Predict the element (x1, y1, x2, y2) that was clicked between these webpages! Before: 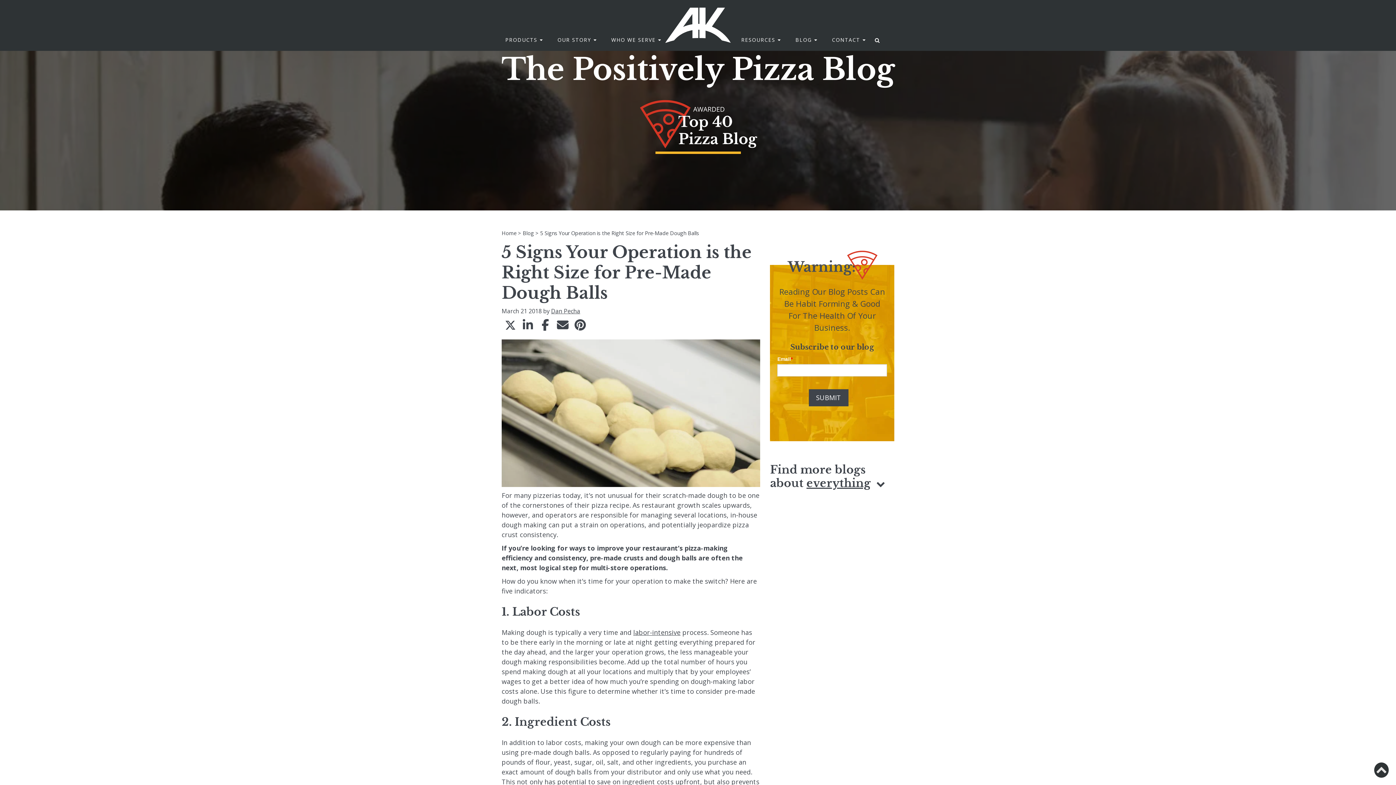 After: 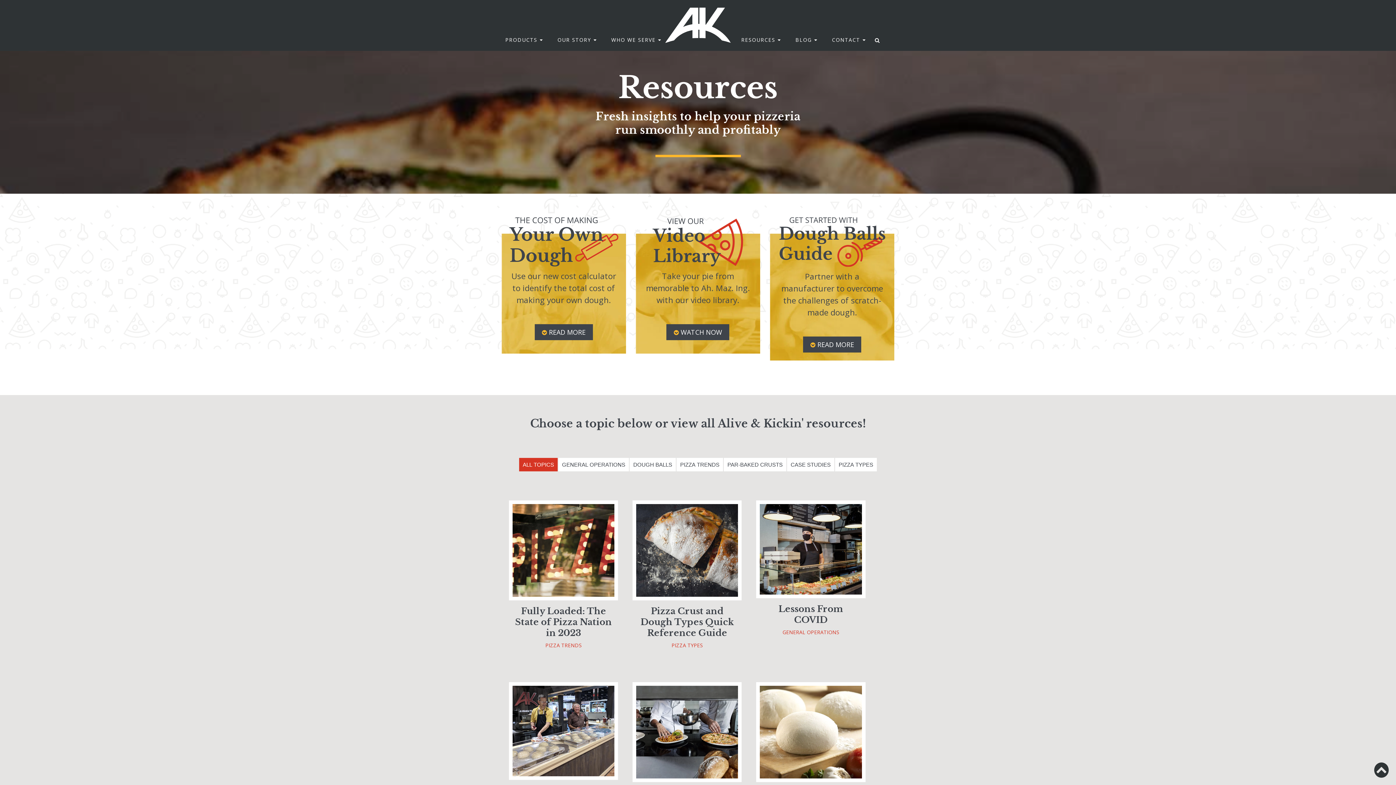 Action: bbox: (737, 30, 784, 49) label: RESOURCES